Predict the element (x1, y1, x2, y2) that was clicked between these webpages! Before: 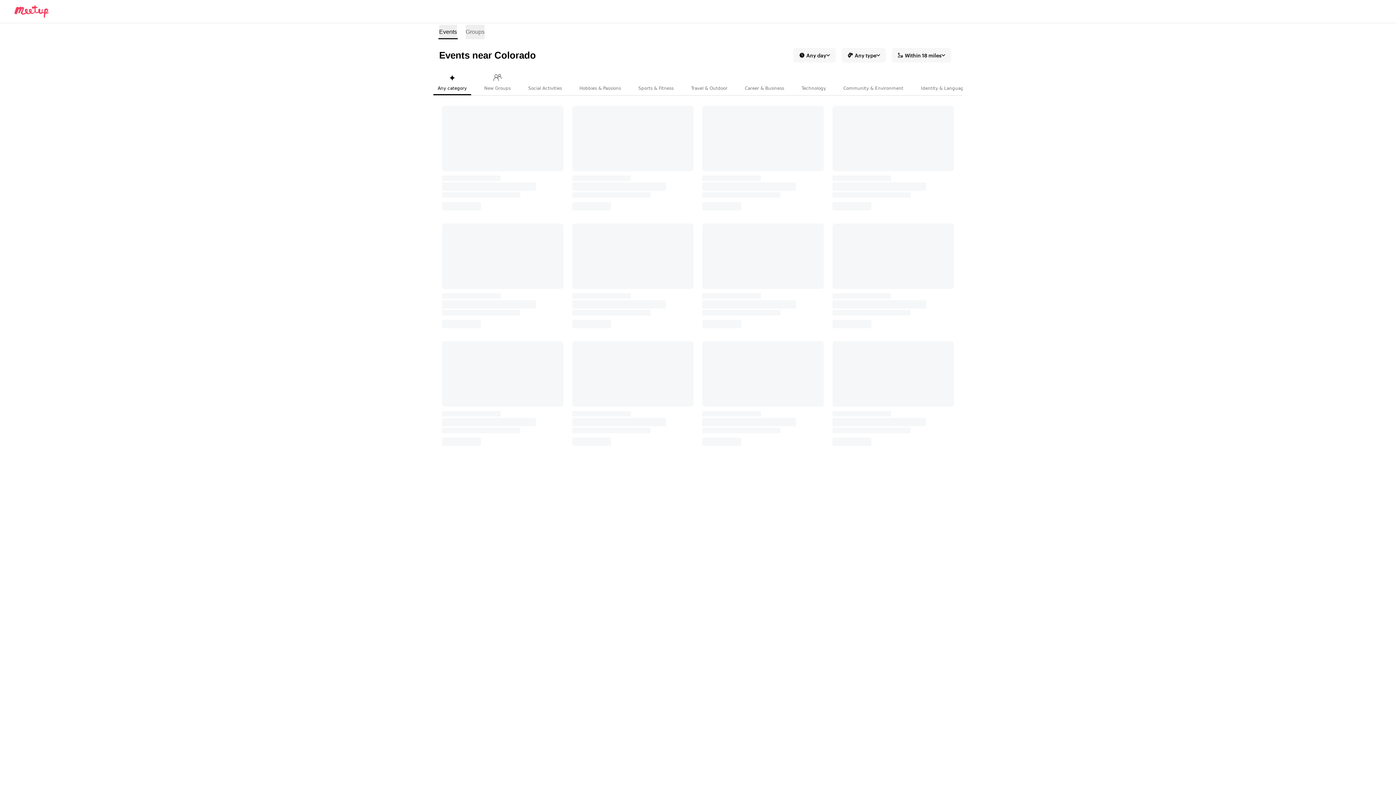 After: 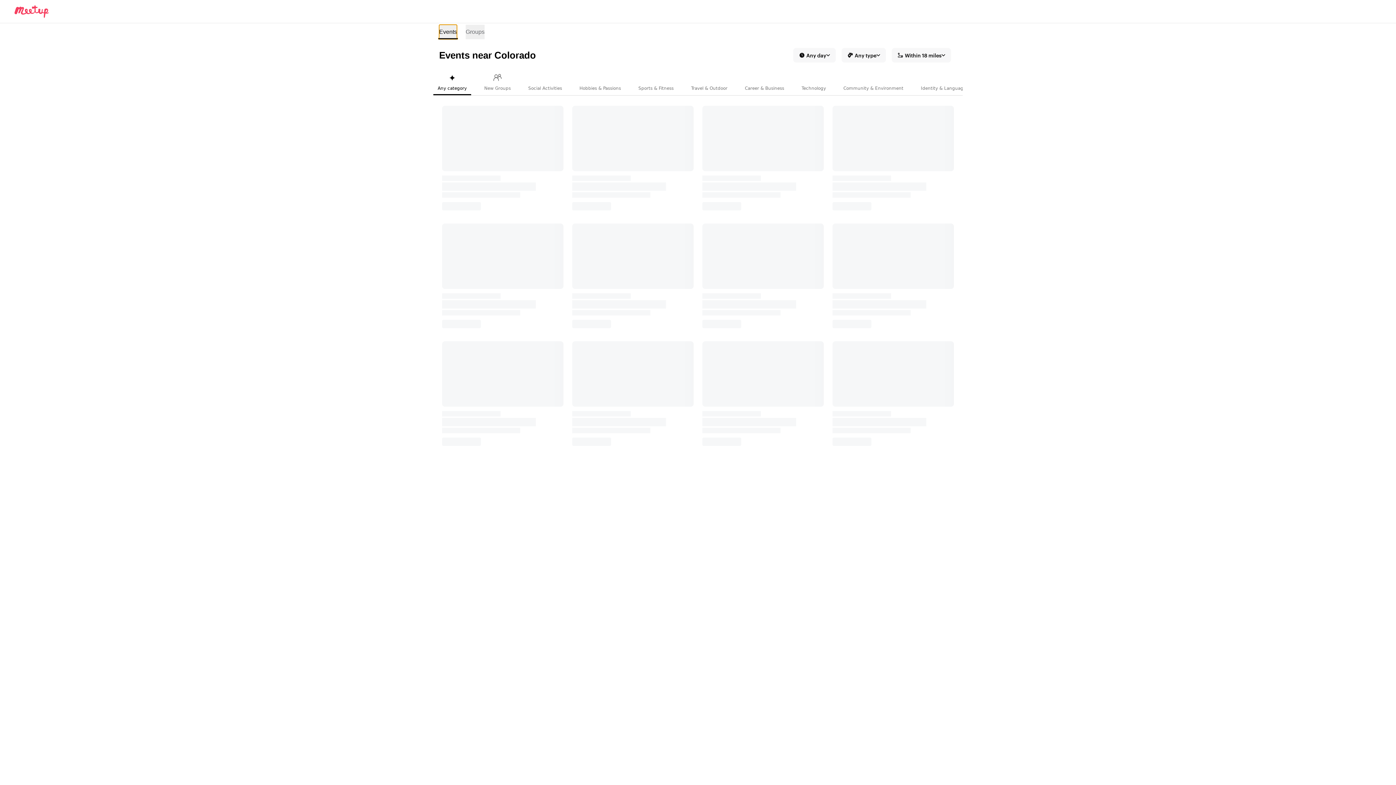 Action: label: Search for events bbox: (439, 24, 457, 39)